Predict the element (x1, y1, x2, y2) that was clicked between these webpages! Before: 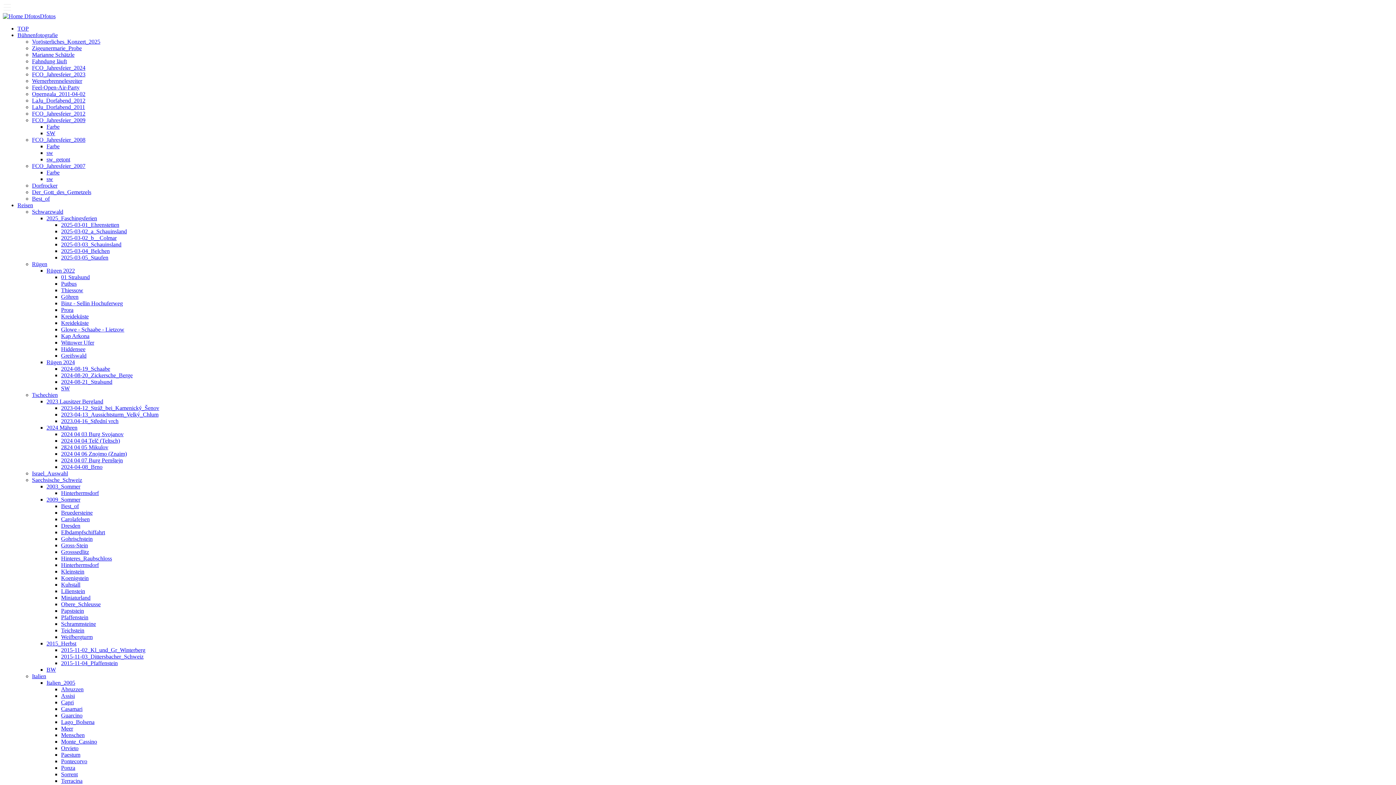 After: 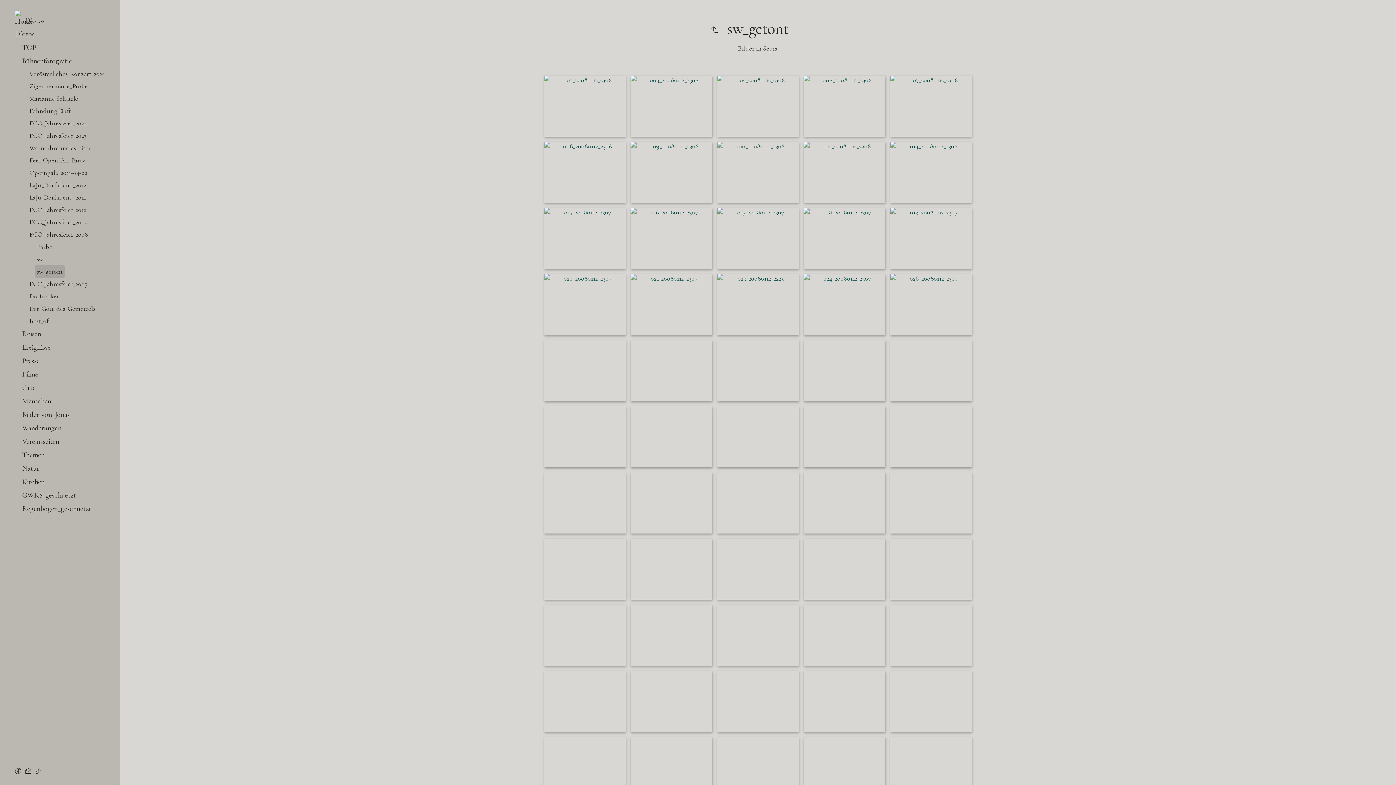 Action: bbox: (46, 156, 70, 162) label: sw_getont